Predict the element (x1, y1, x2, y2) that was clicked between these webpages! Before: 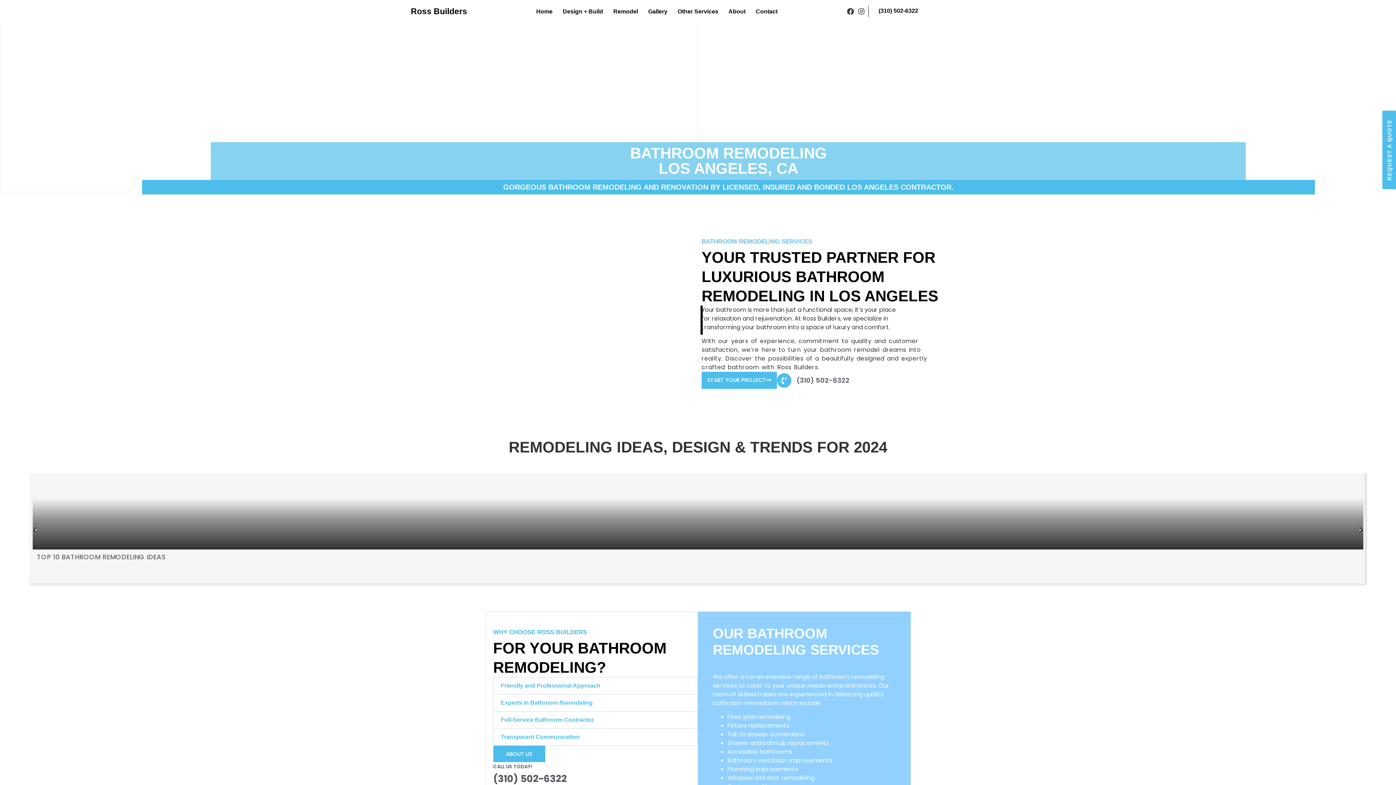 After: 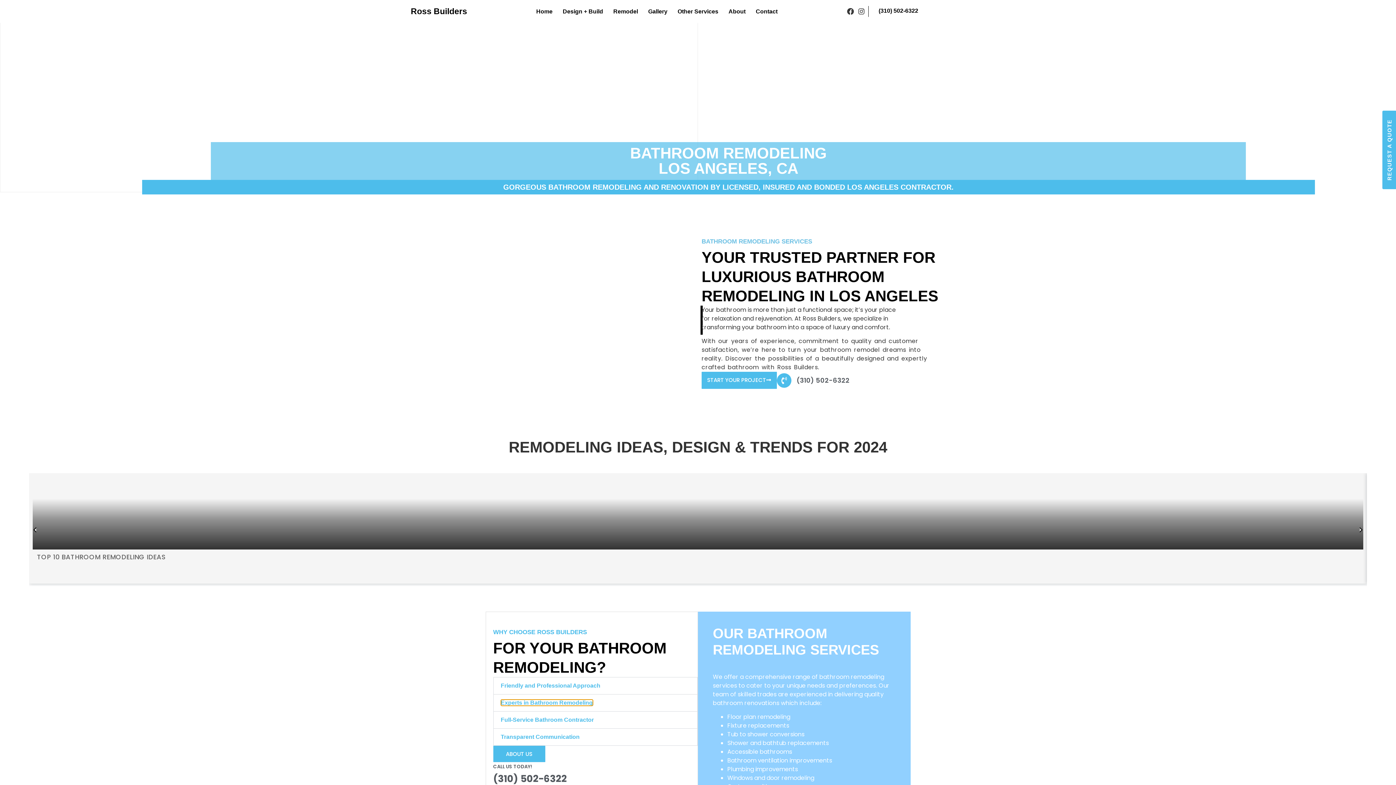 Action: bbox: (500, 700, 592, 706) label: Experts in Bathroom Remodeling